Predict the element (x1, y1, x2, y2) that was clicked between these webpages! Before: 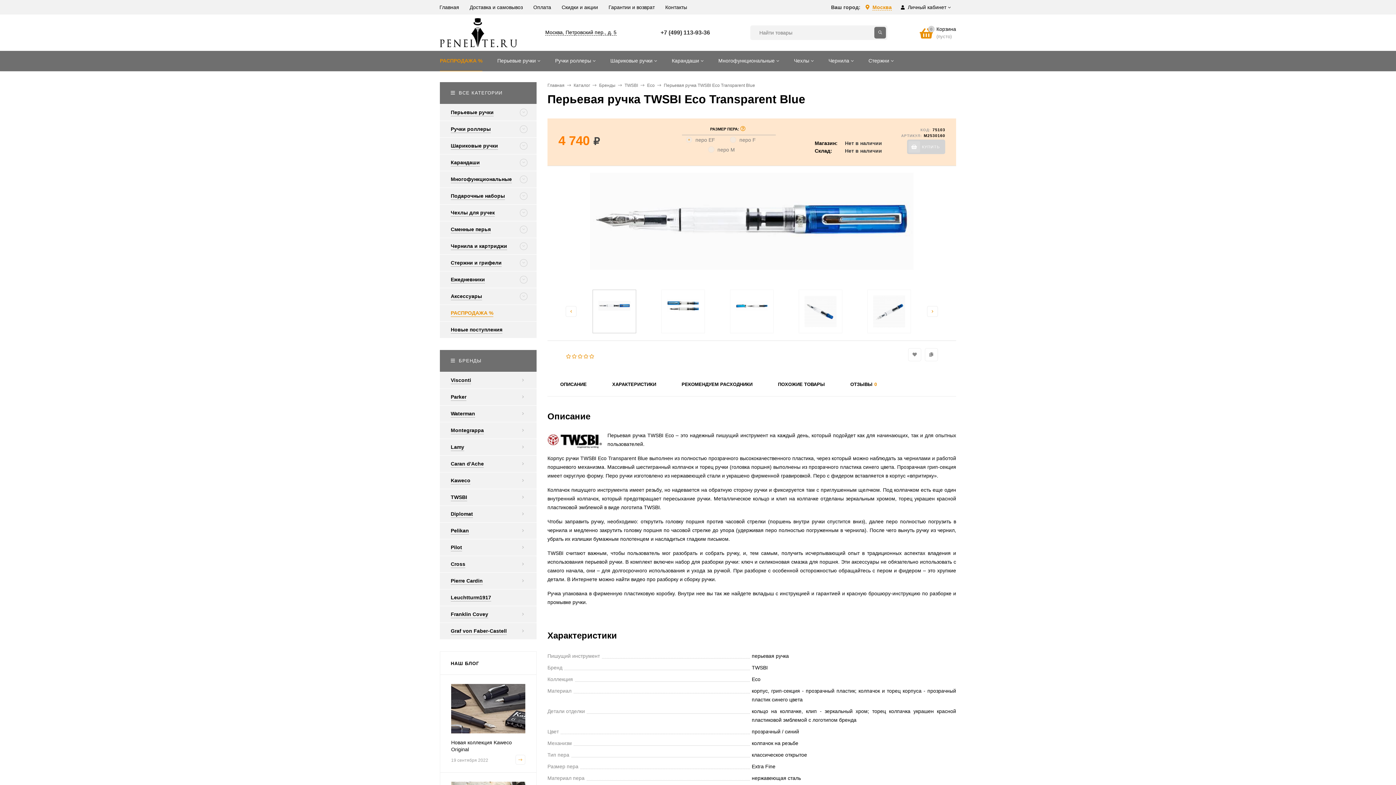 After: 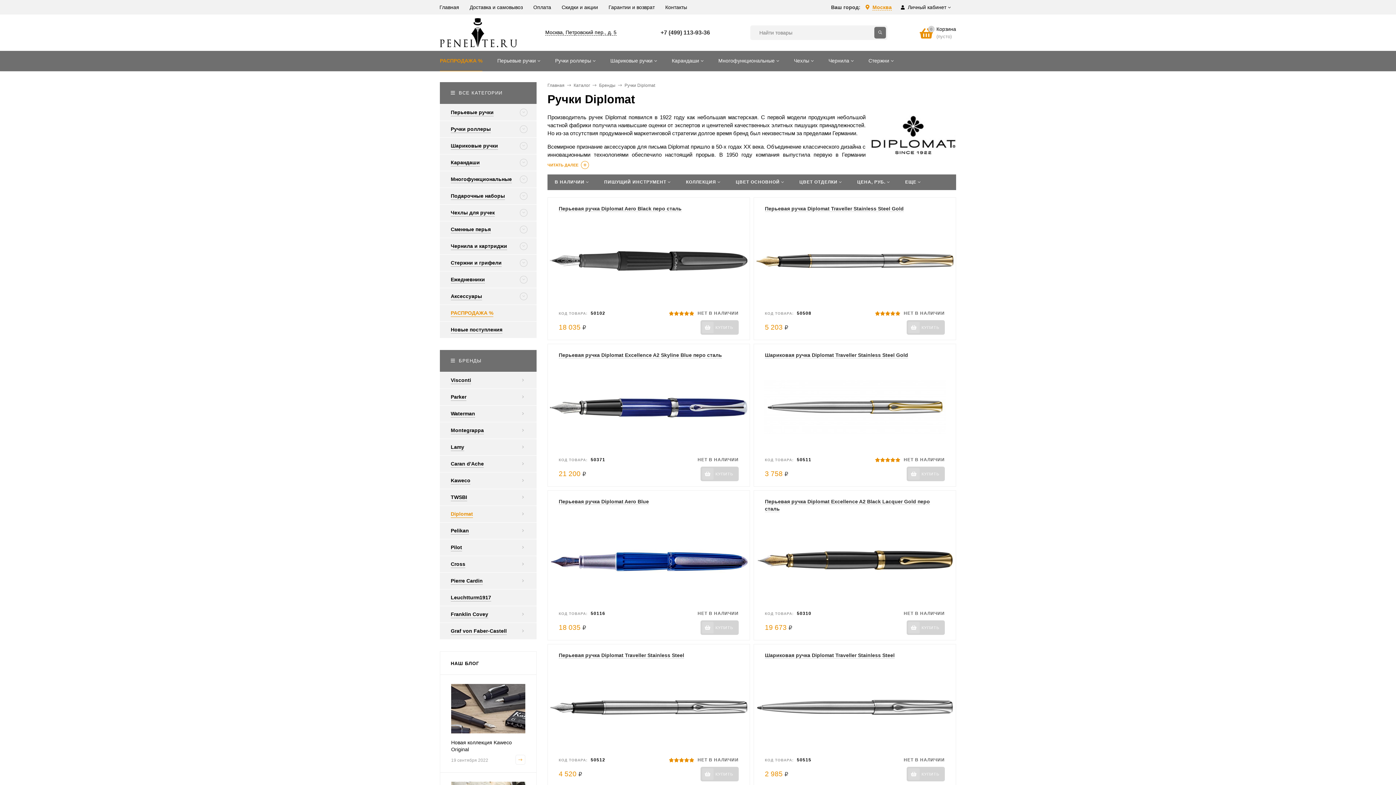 Action: label: Diplomat bbox: (440, 506, 522, 522)